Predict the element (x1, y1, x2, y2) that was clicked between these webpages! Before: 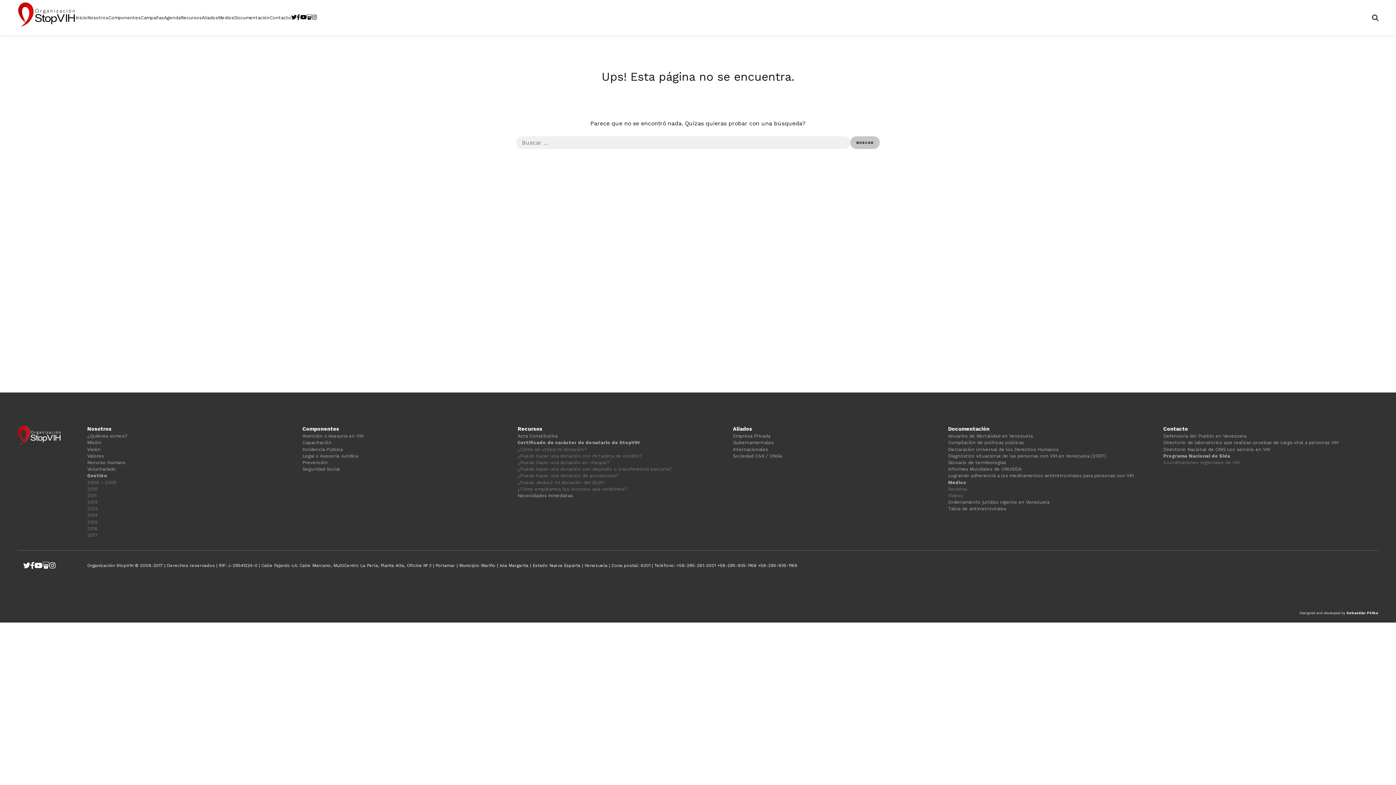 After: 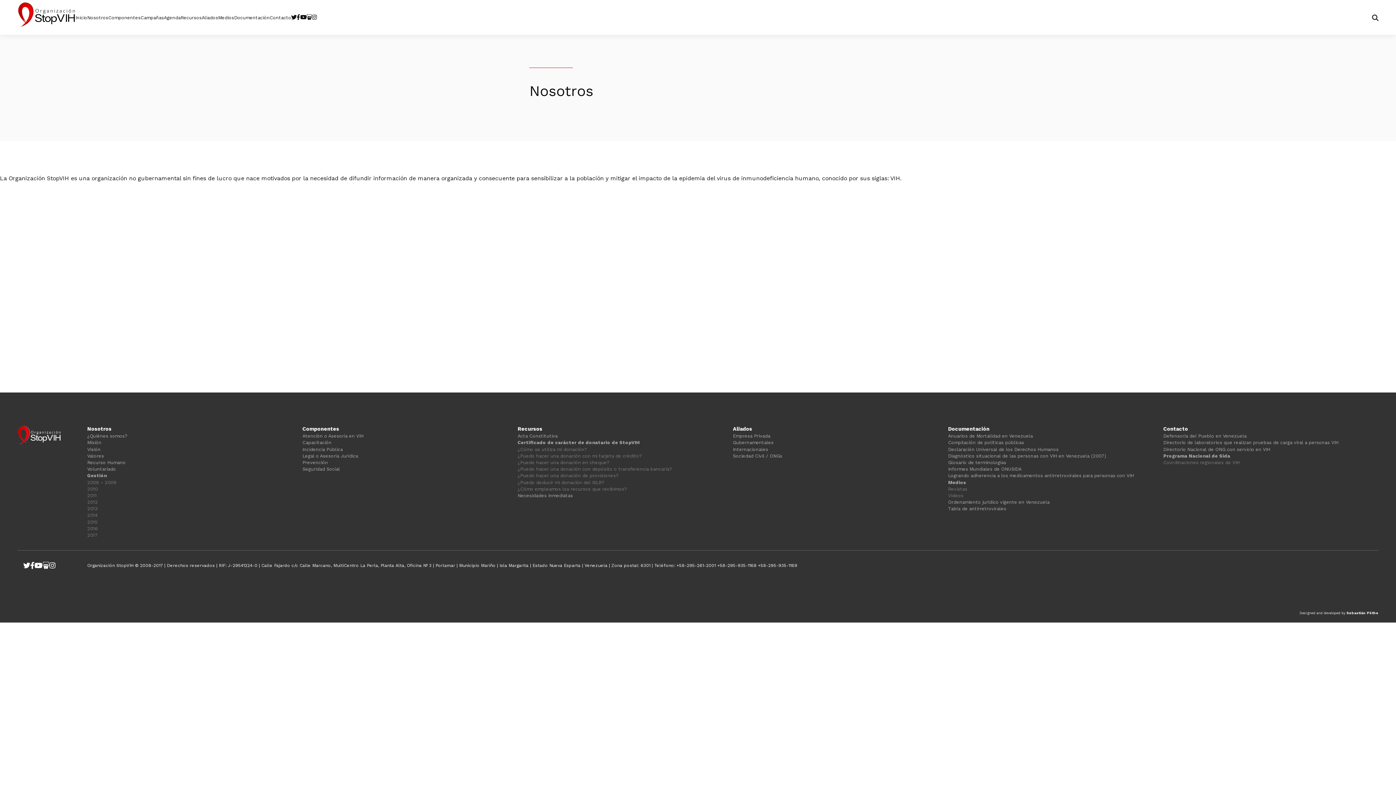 Action: label: Nosotros bbox: (87, 10, 108, 24)